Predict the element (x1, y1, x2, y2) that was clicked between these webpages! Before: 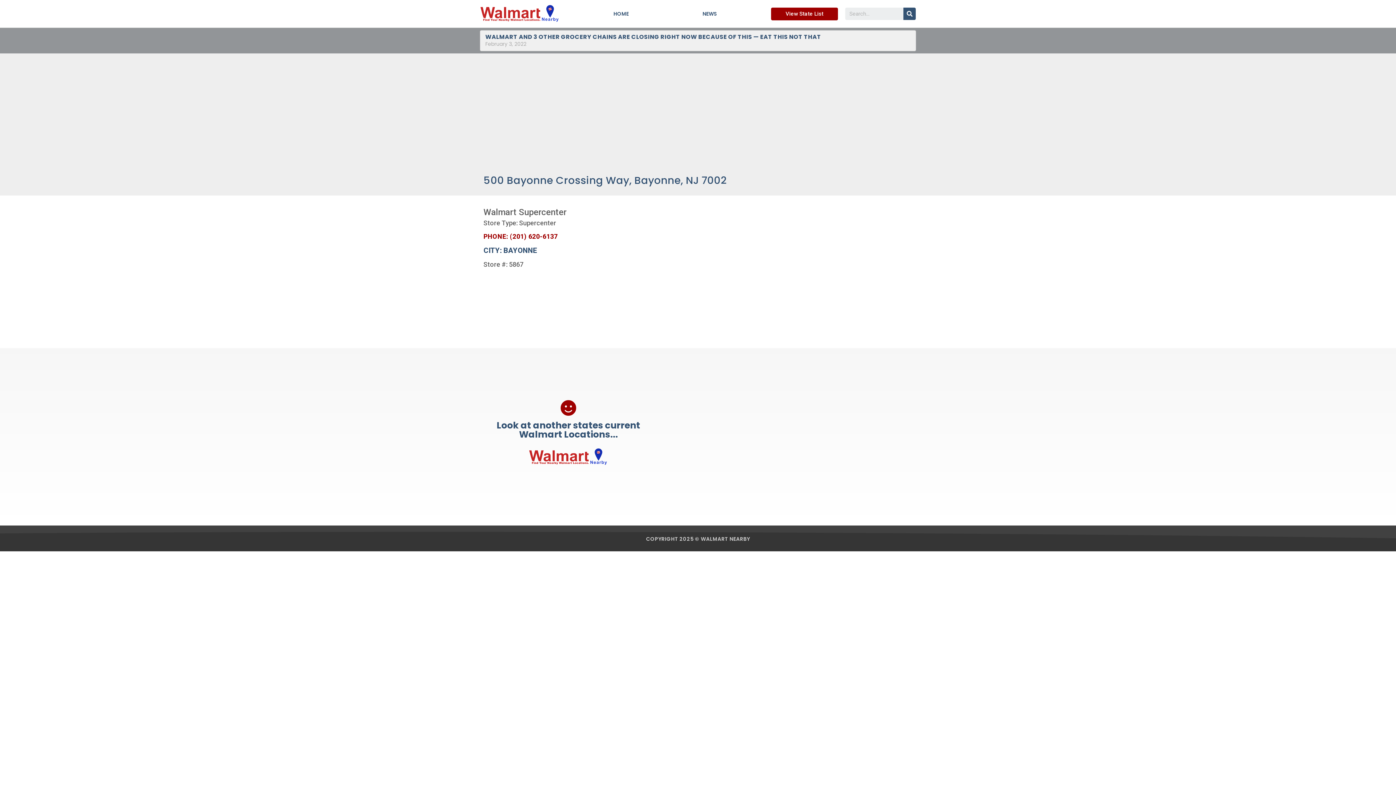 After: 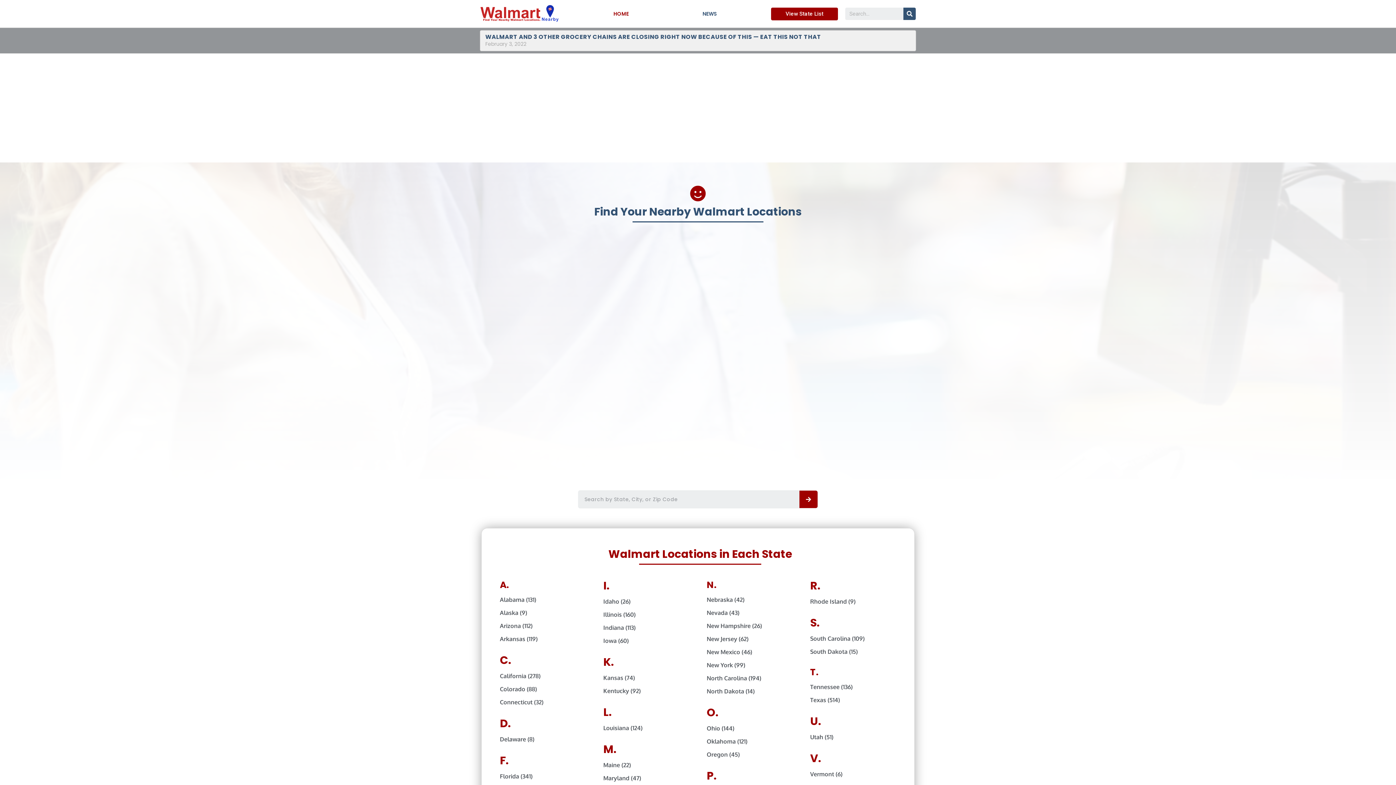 Action: bbox: (577, 6, 665, 21) label: HOME